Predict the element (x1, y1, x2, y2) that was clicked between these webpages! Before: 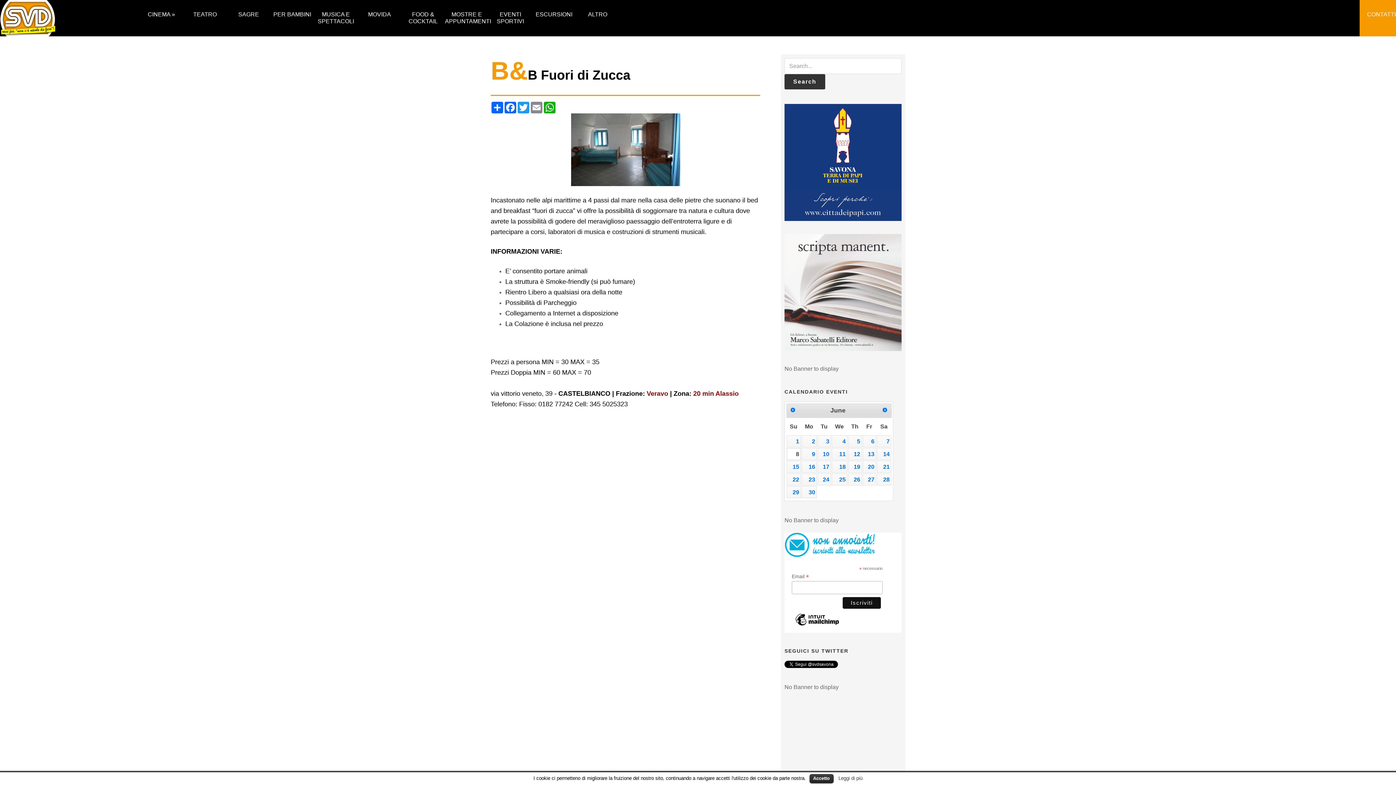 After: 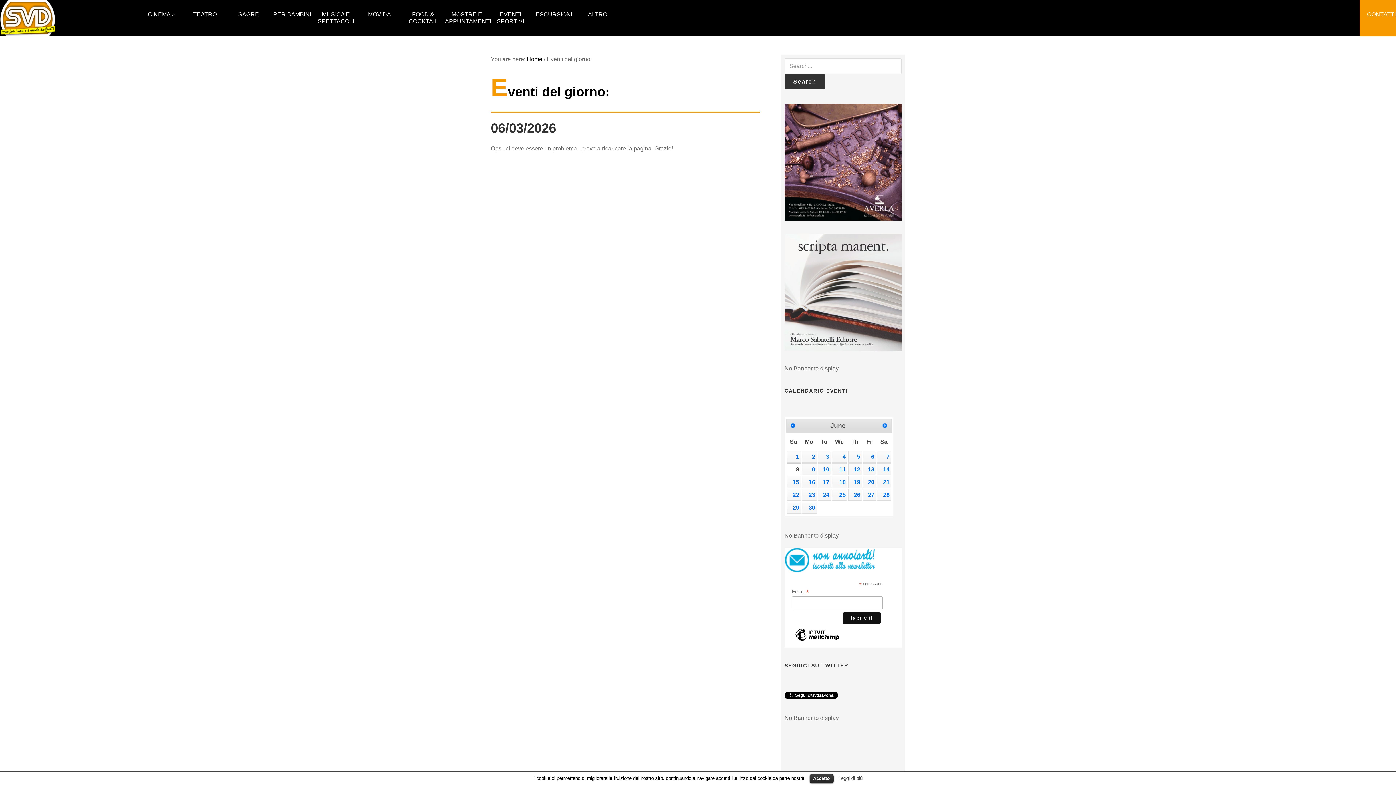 Action: bbox: (786, 460, 800, 473) label: 15